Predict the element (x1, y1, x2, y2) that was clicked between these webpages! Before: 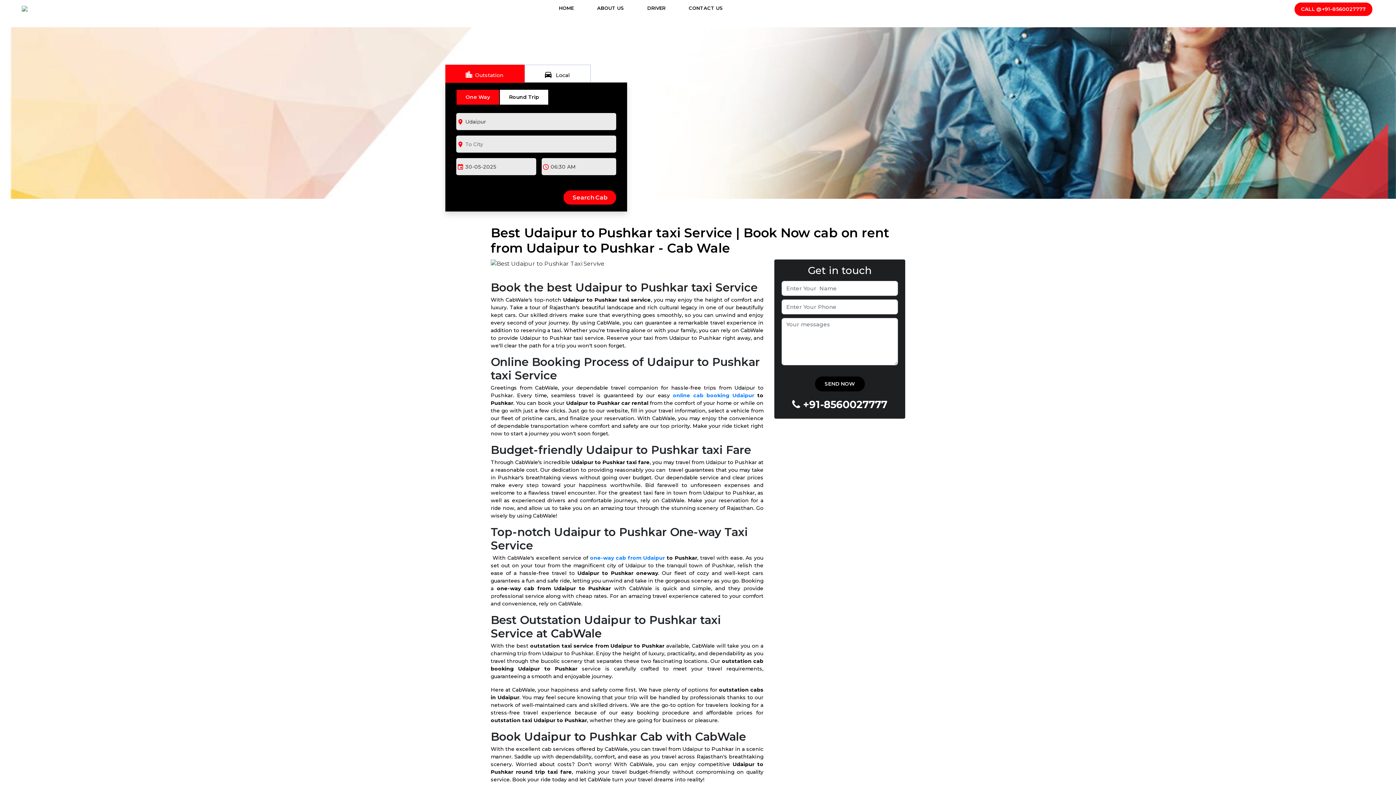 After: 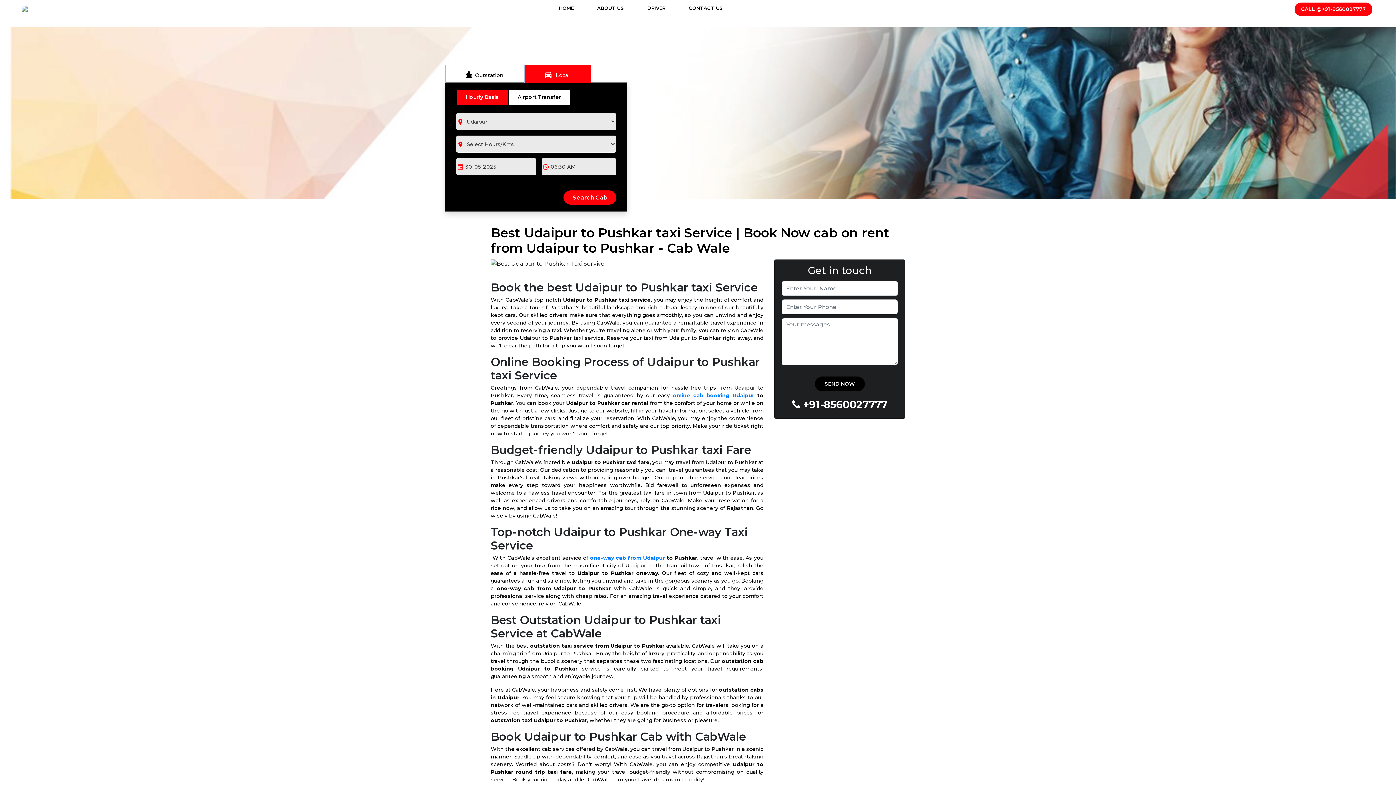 Action: bbox: (524, 64, 590, 82) label: directions_car Local